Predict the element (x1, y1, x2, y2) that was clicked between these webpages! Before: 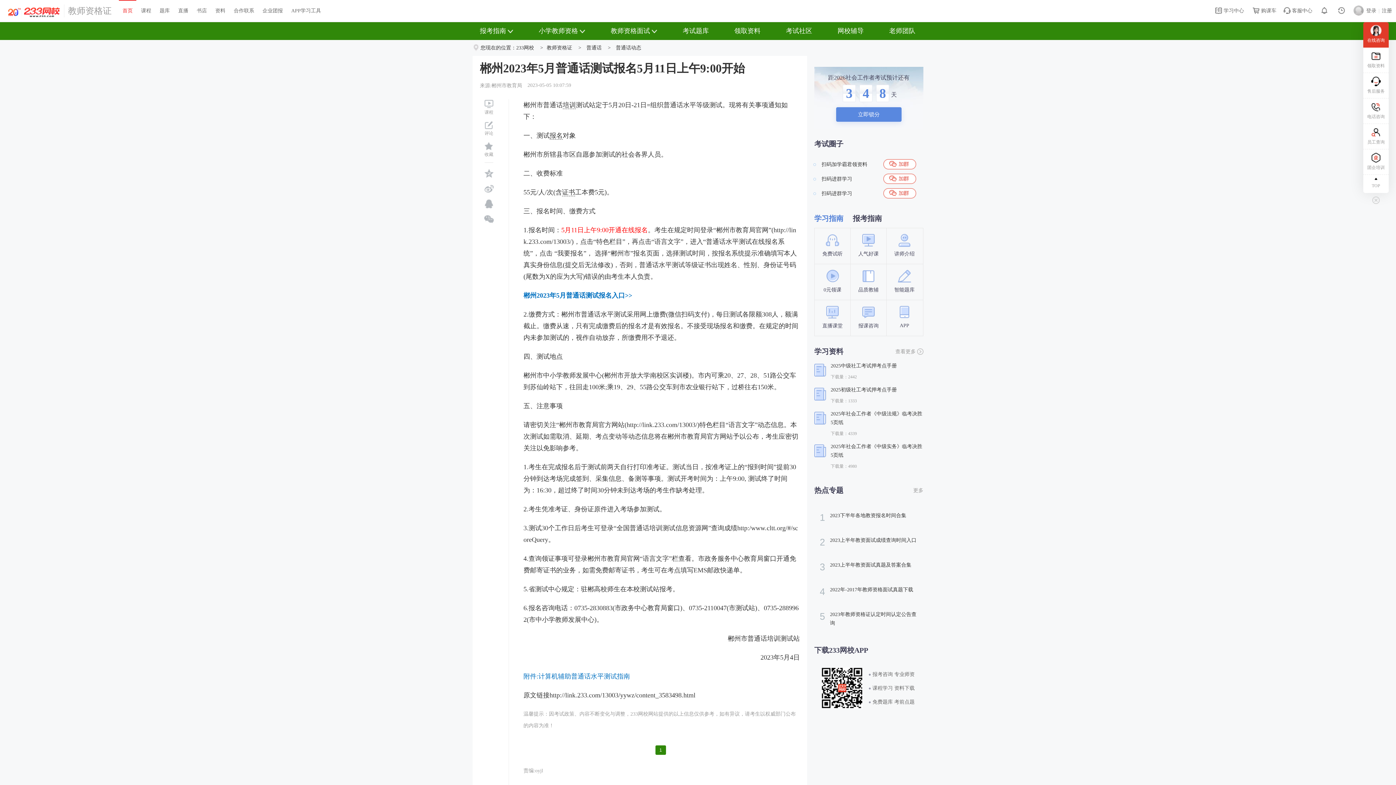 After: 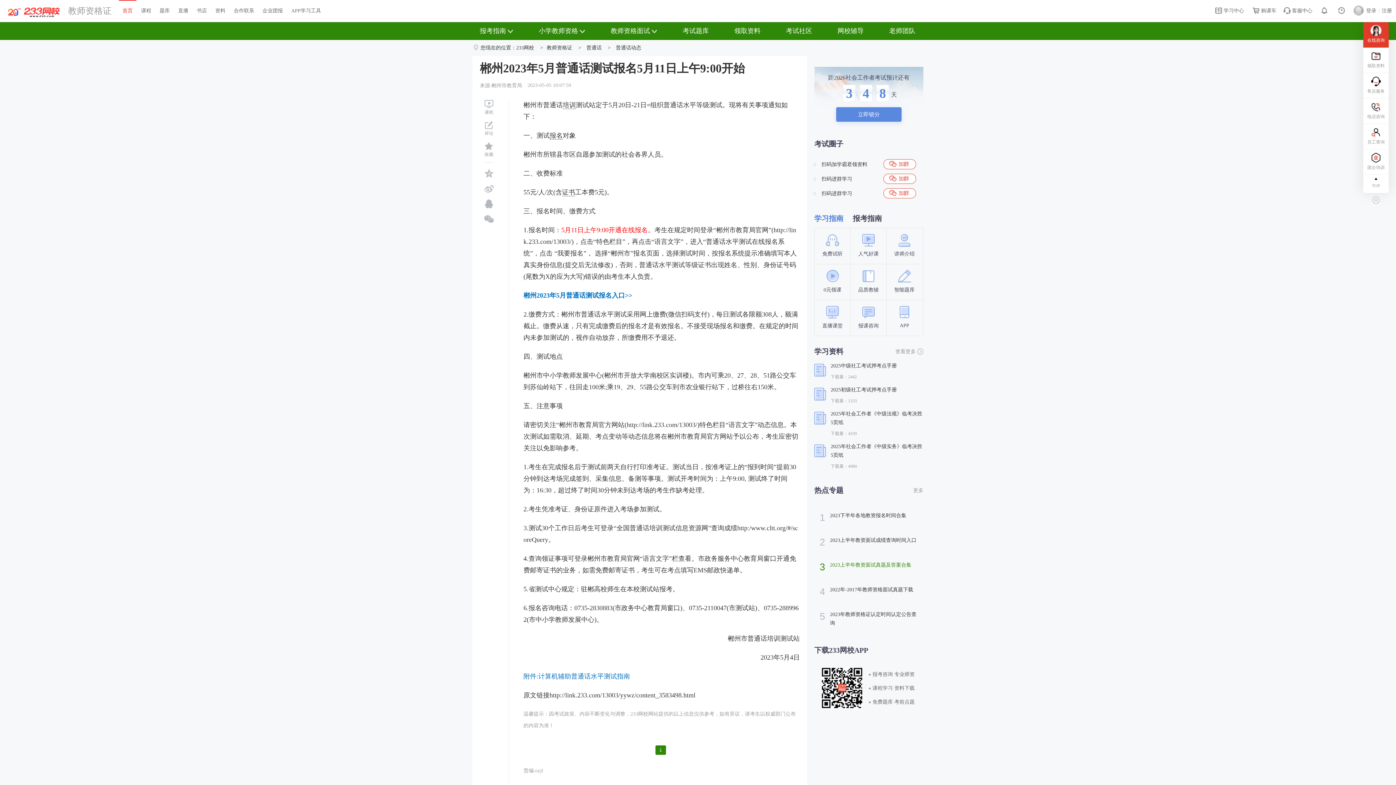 Action: bbox: (820, 561, 918, 578) label: 3
2023上半年教资面试真题及答案合集